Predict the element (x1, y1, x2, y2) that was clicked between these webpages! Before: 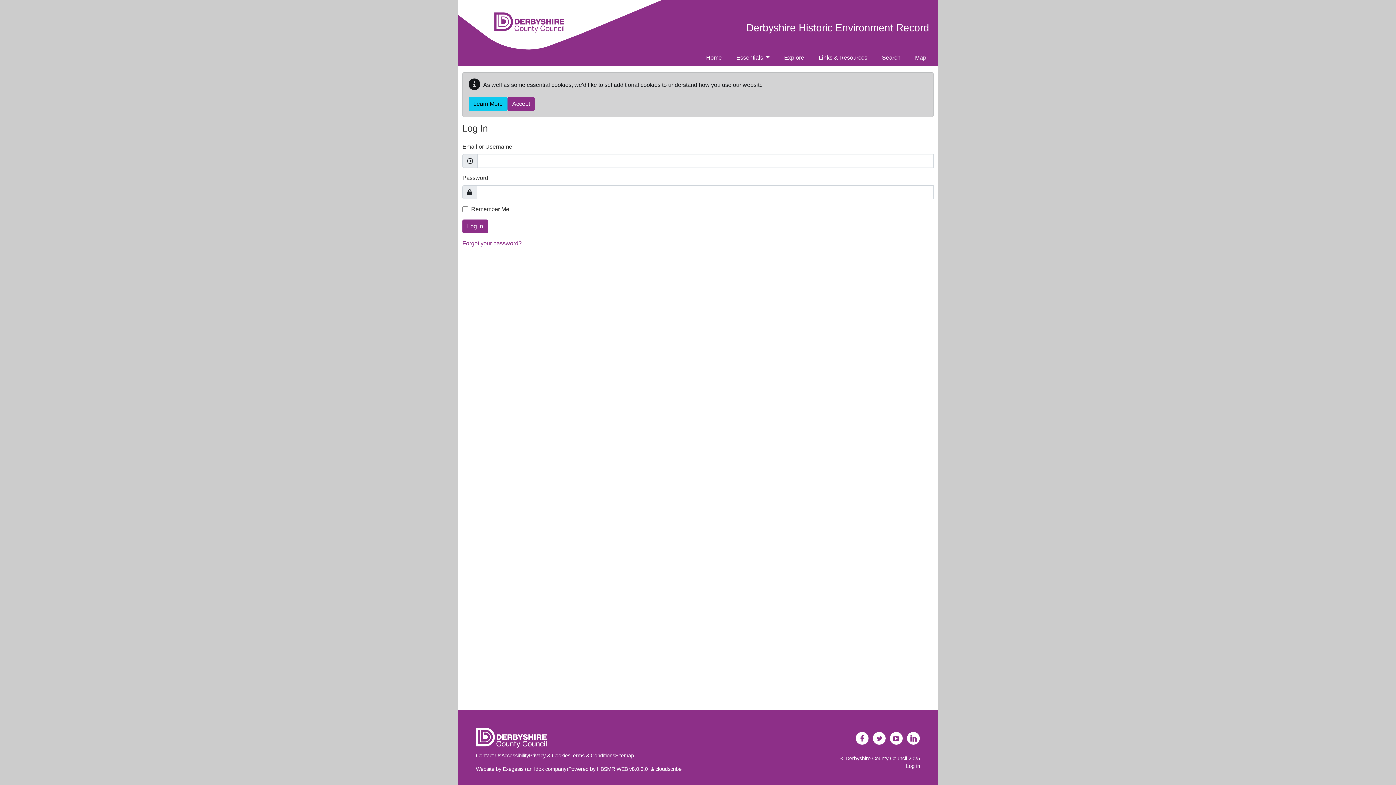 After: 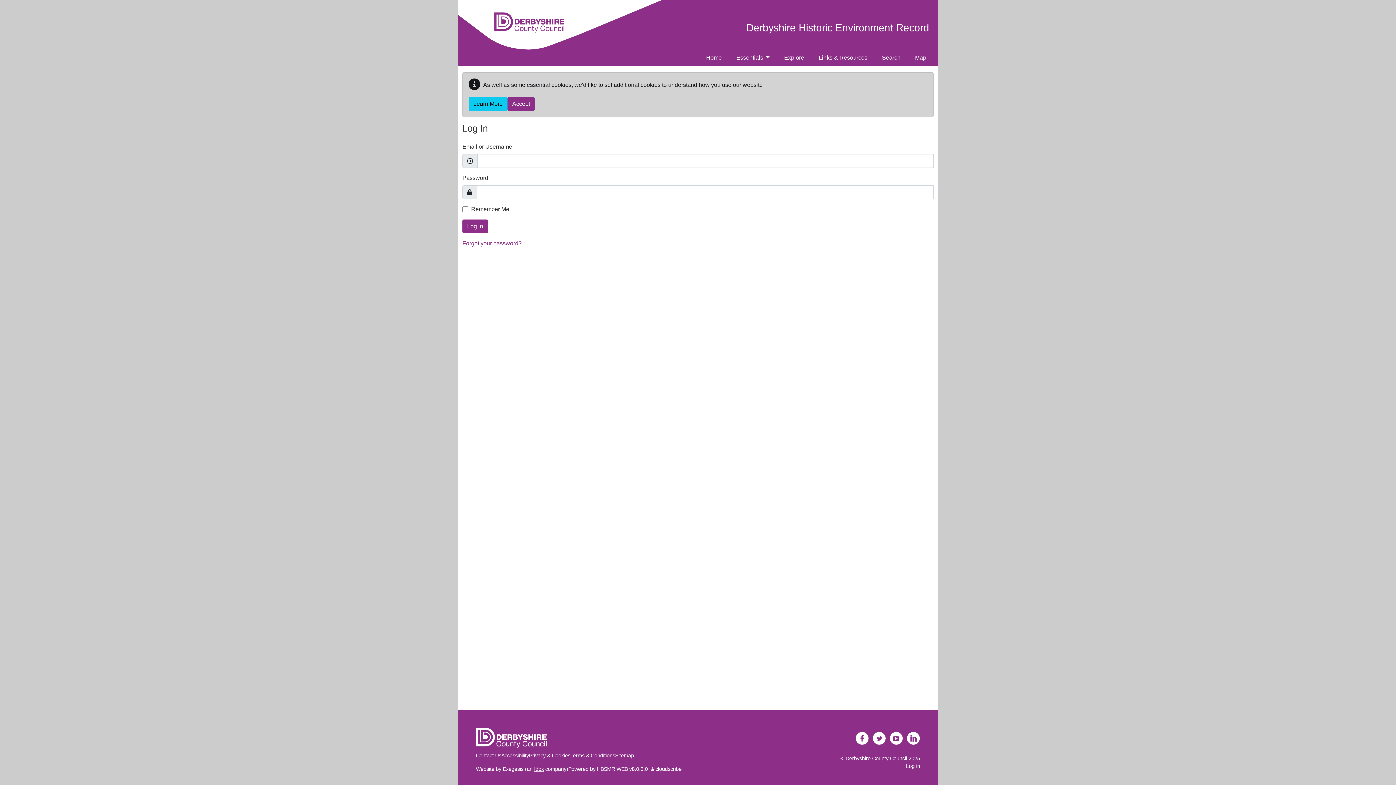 Action: label: Idox bbox: (534, 766, 544, 772)